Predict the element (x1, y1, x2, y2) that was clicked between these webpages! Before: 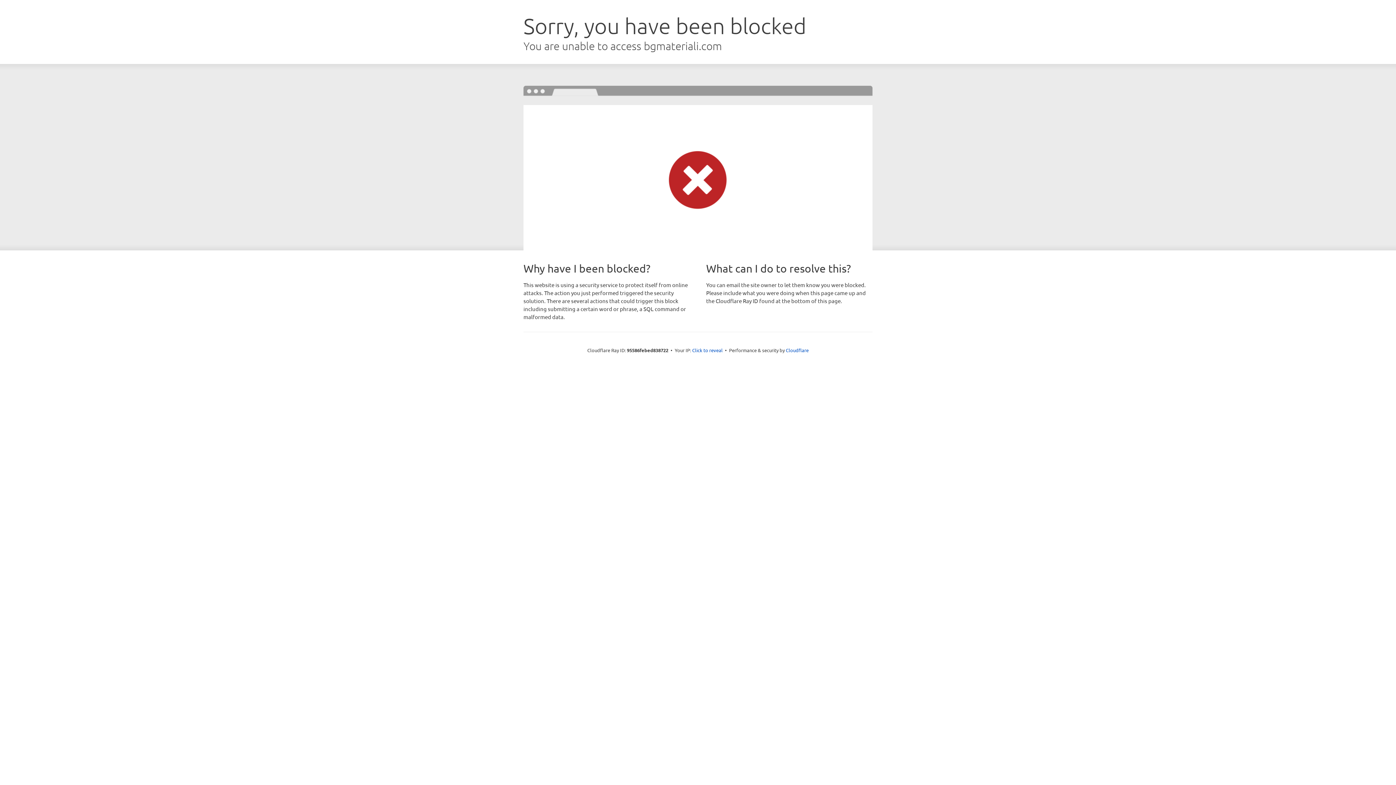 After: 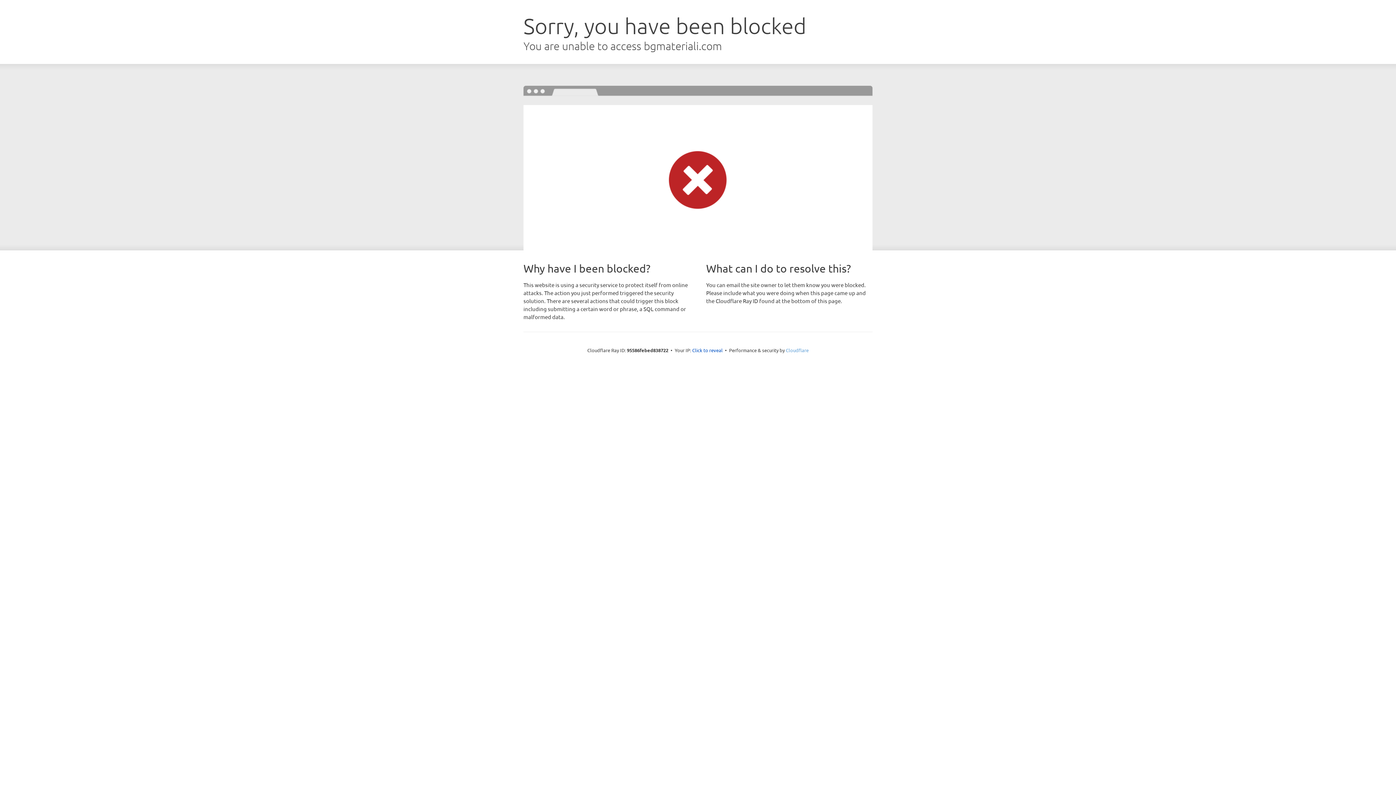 Action: label: Cloudflare bbox: (786, 347, 808, 353)